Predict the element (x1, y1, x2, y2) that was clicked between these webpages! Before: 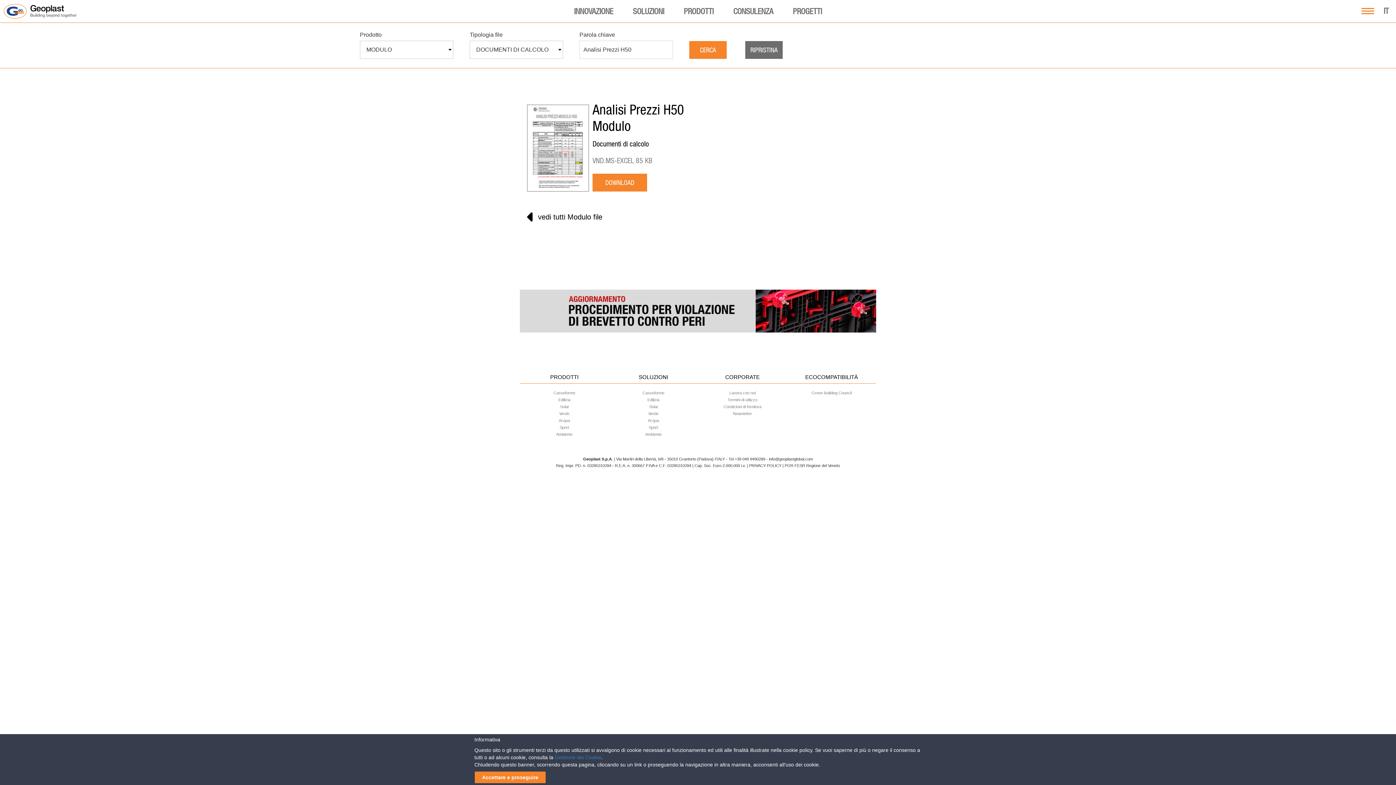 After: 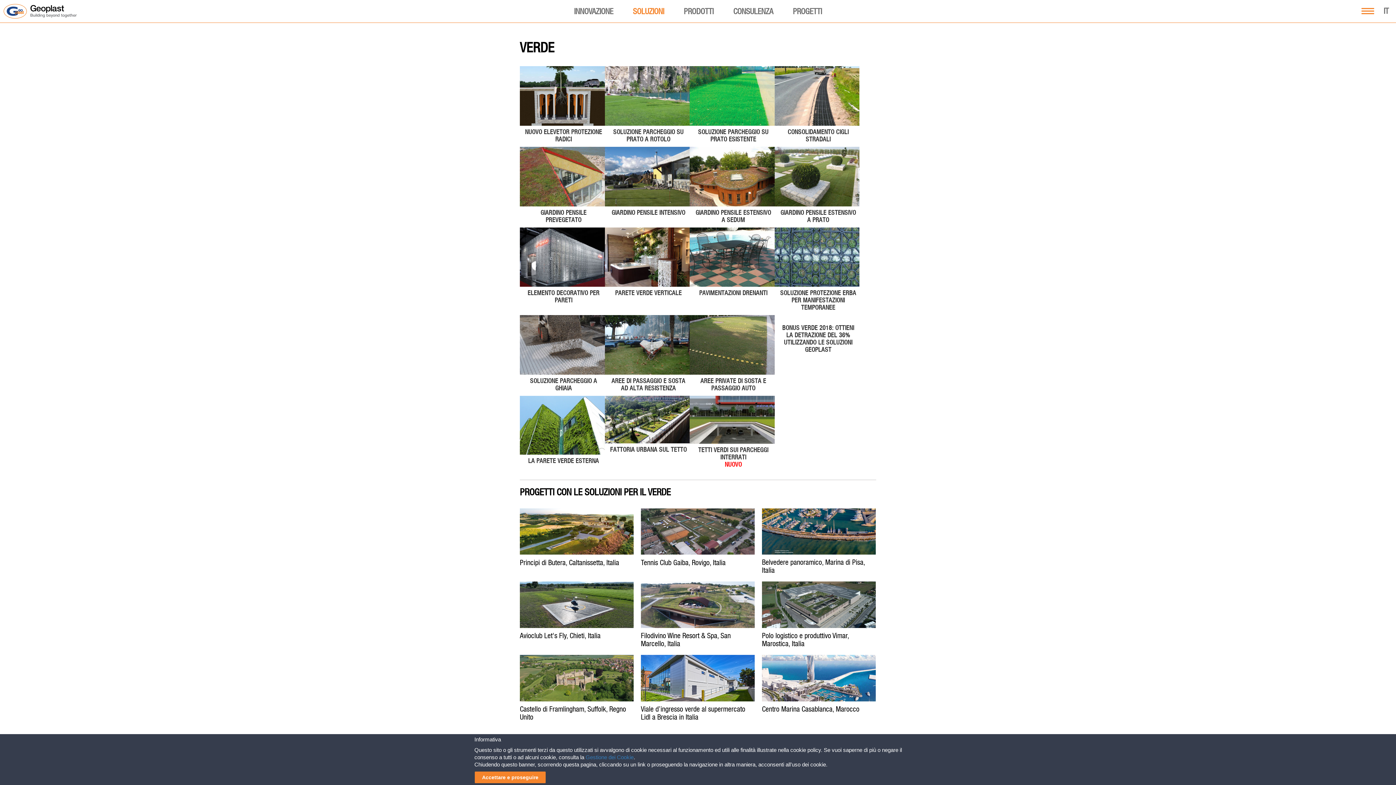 Action: label: Verde bbox: (648, 411, 658, 416)